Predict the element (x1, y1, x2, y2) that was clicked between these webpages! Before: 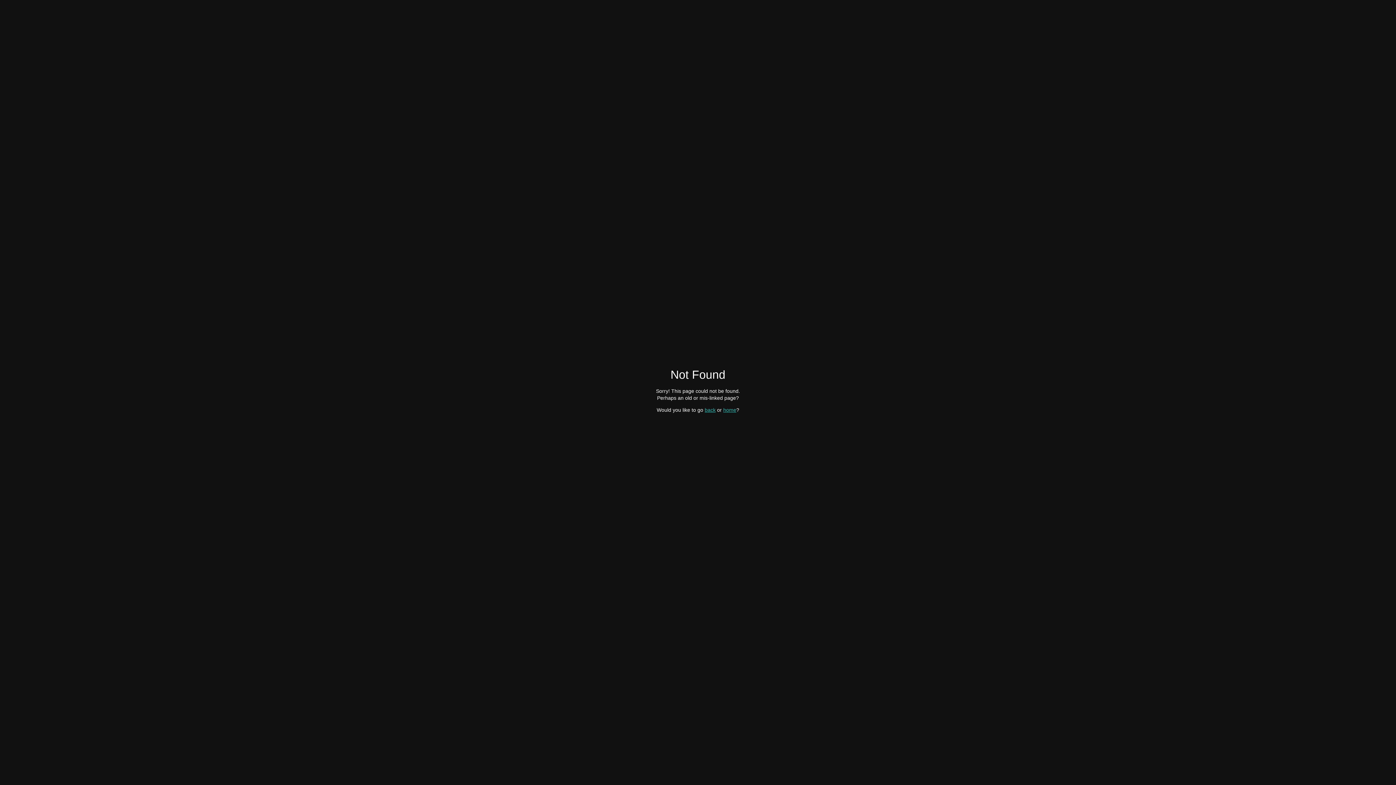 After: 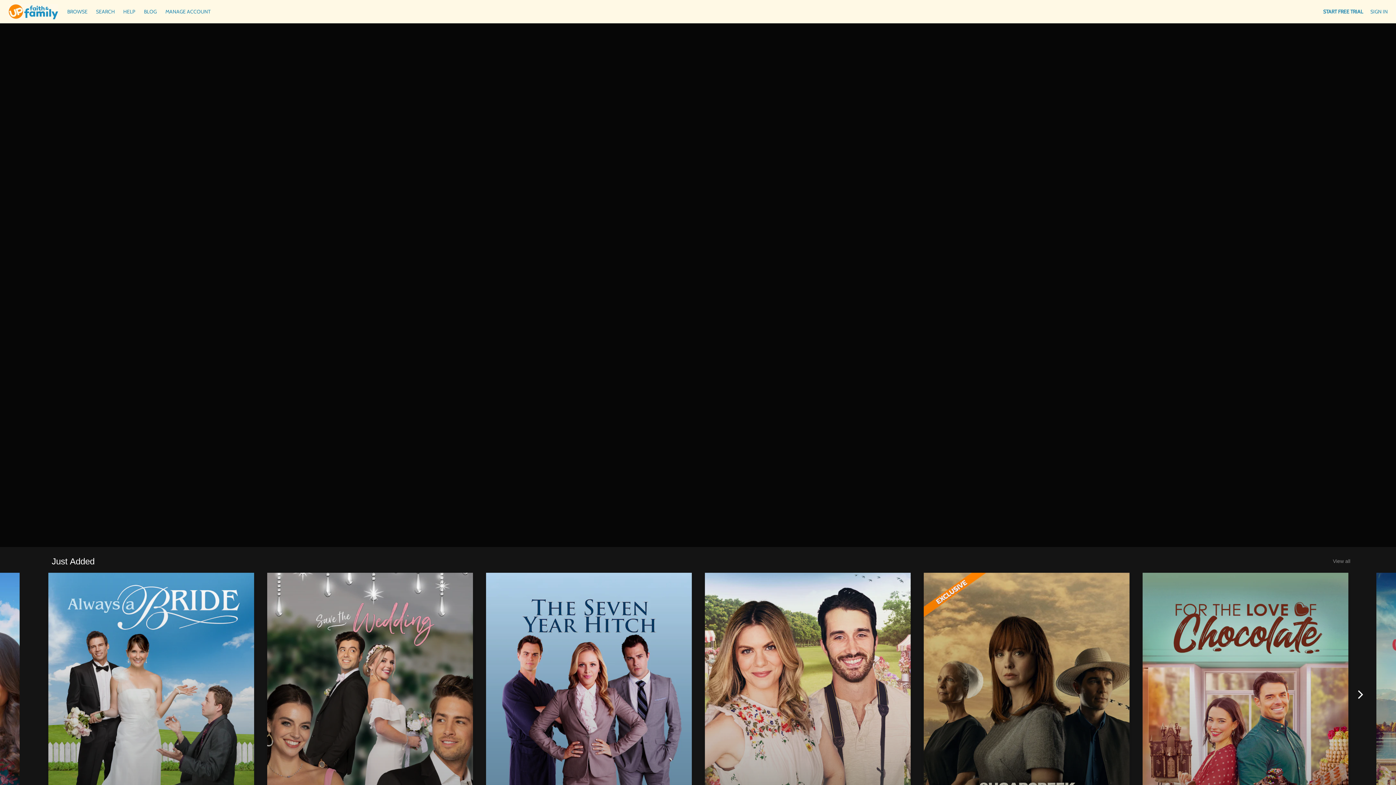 Action: label: home bbox: (723, 407, 736, 412)